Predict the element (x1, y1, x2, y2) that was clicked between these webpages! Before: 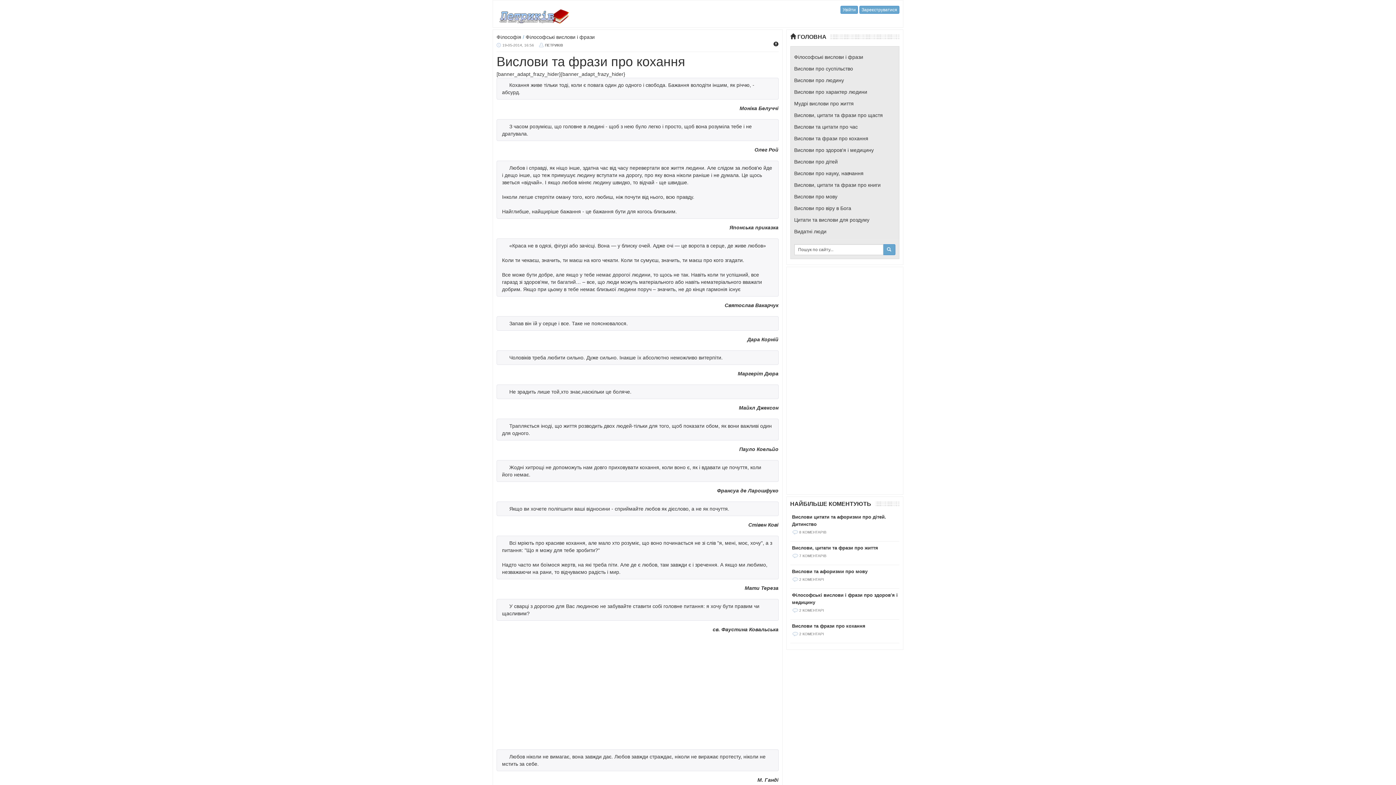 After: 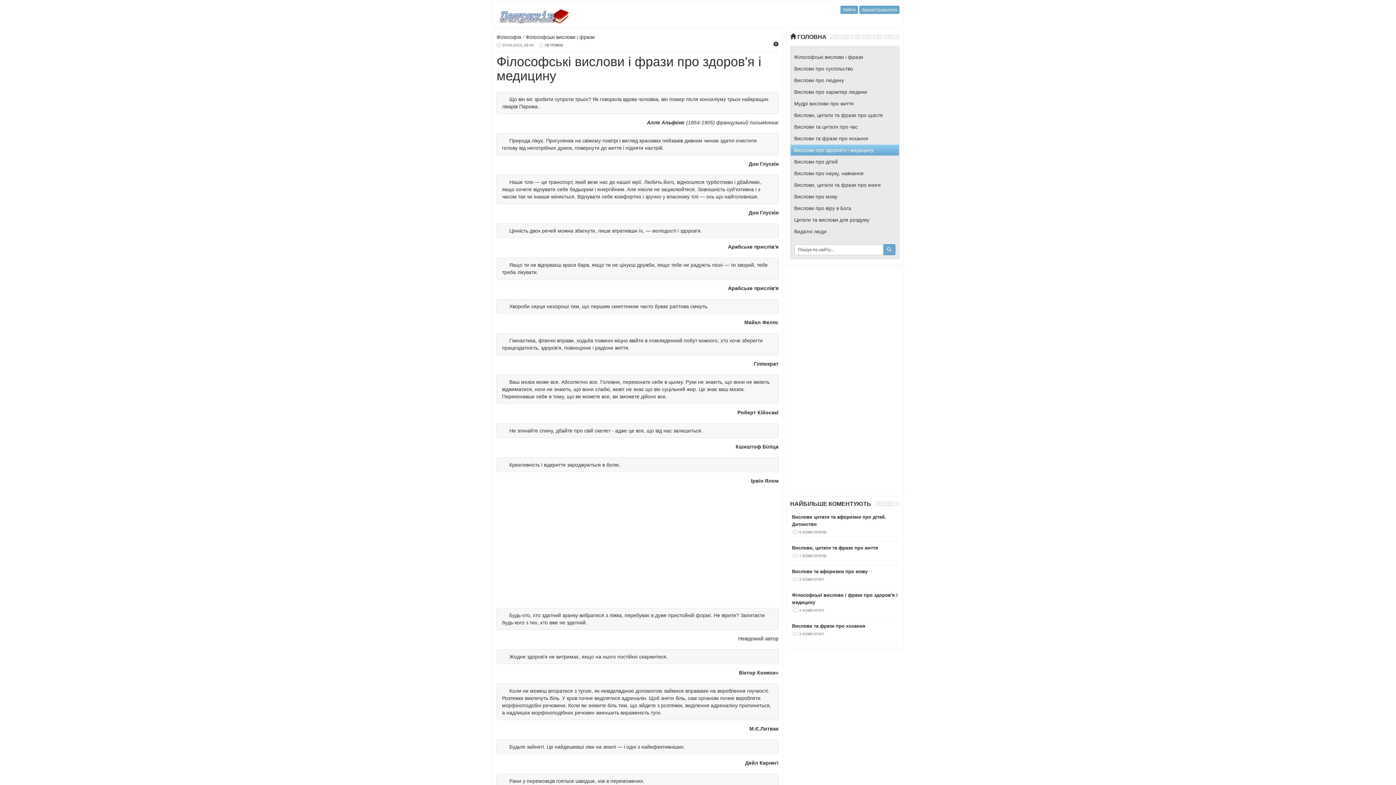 Action: bbox: (790, 144, 899, 155) label: Вислови про здоров'я і медицину